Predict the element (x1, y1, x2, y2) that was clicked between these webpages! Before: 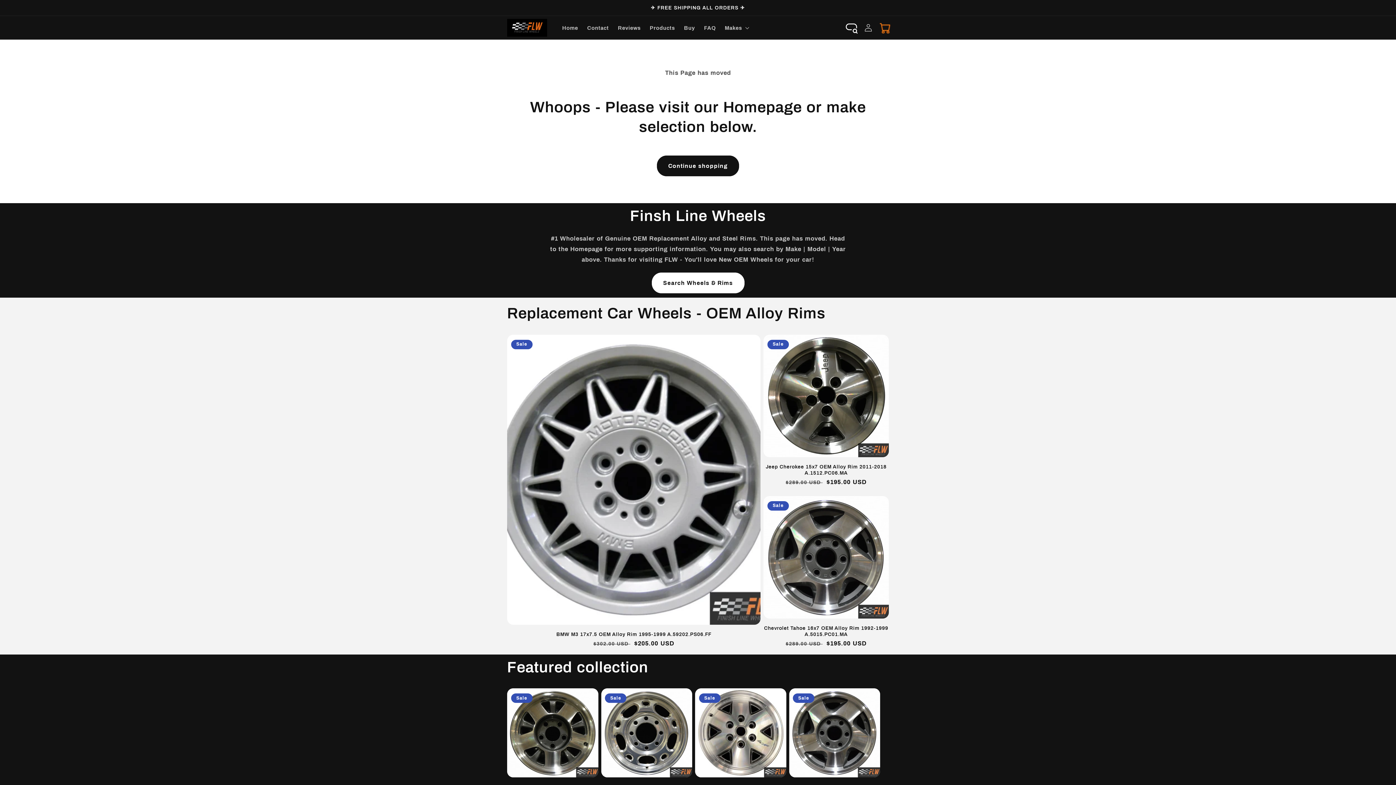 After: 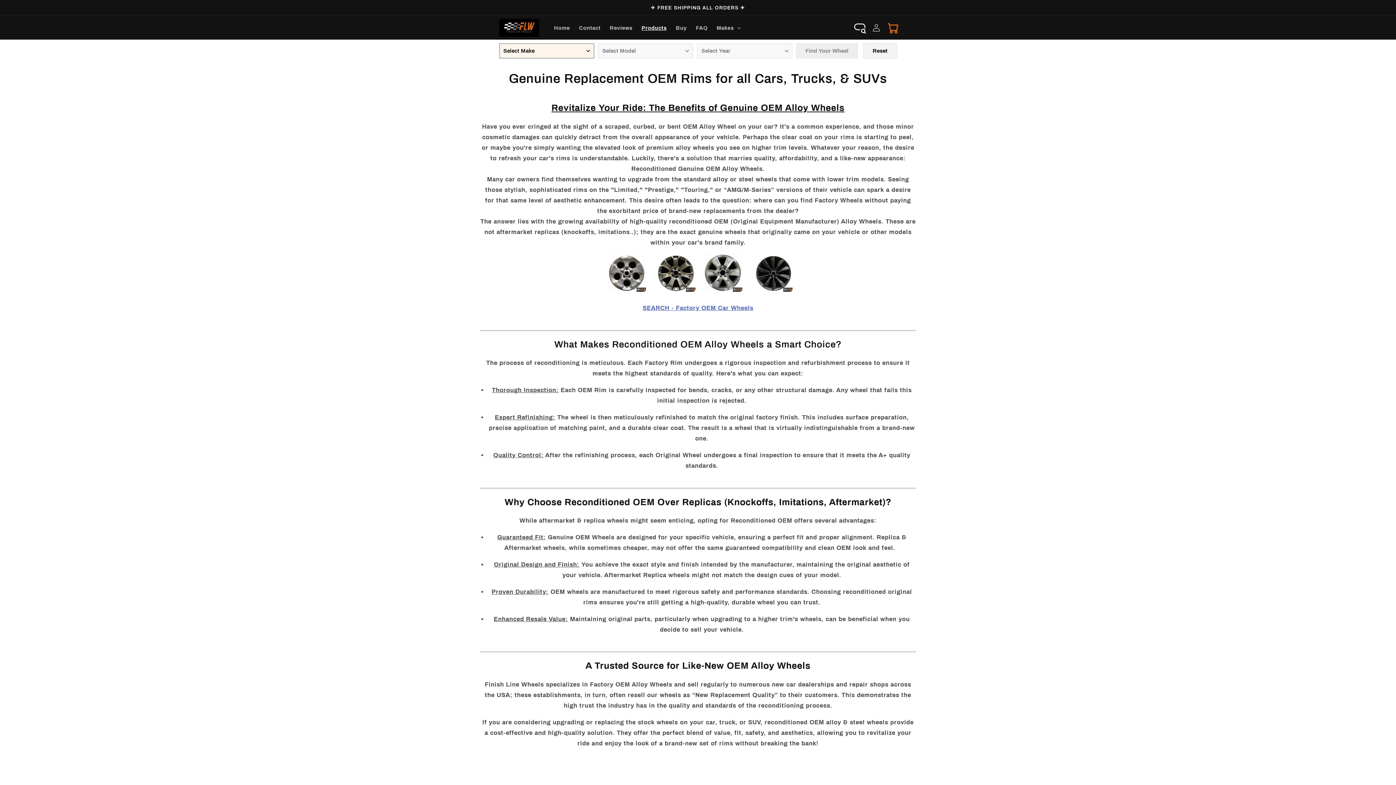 Action: bbox: (645, 19, 679, 35) label: Products